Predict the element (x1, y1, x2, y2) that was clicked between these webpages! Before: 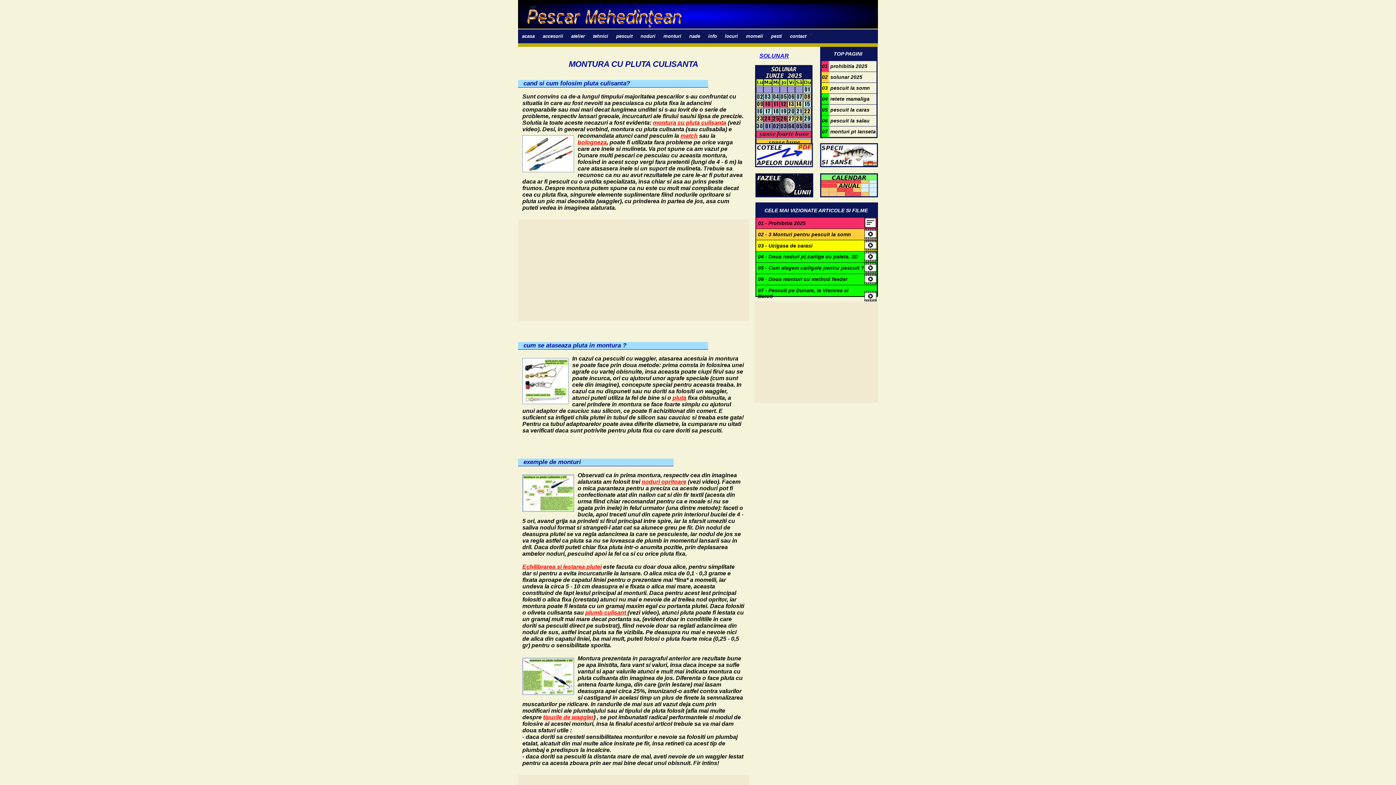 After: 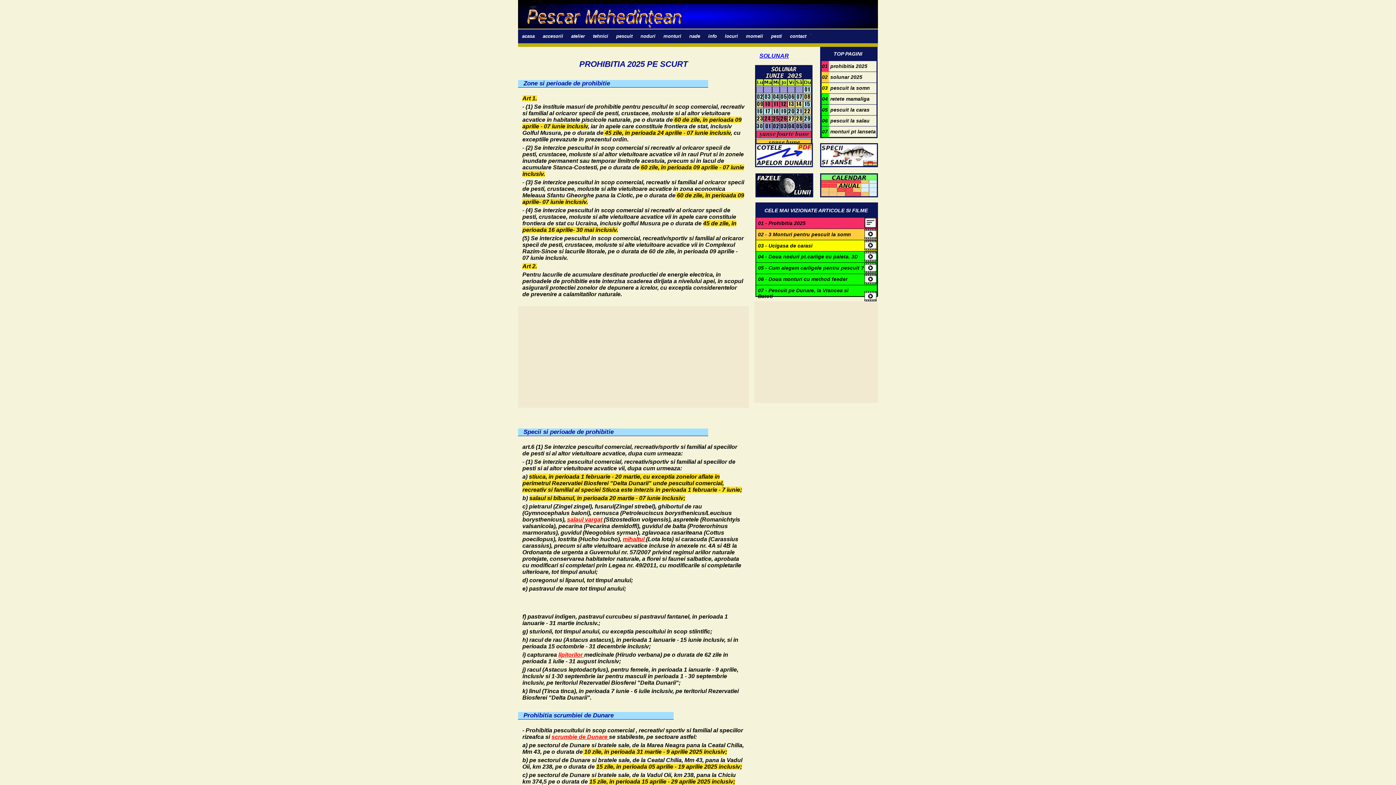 Action: bbox: (758, 217, 864, 226) label: 01 - Prohibitia 2025